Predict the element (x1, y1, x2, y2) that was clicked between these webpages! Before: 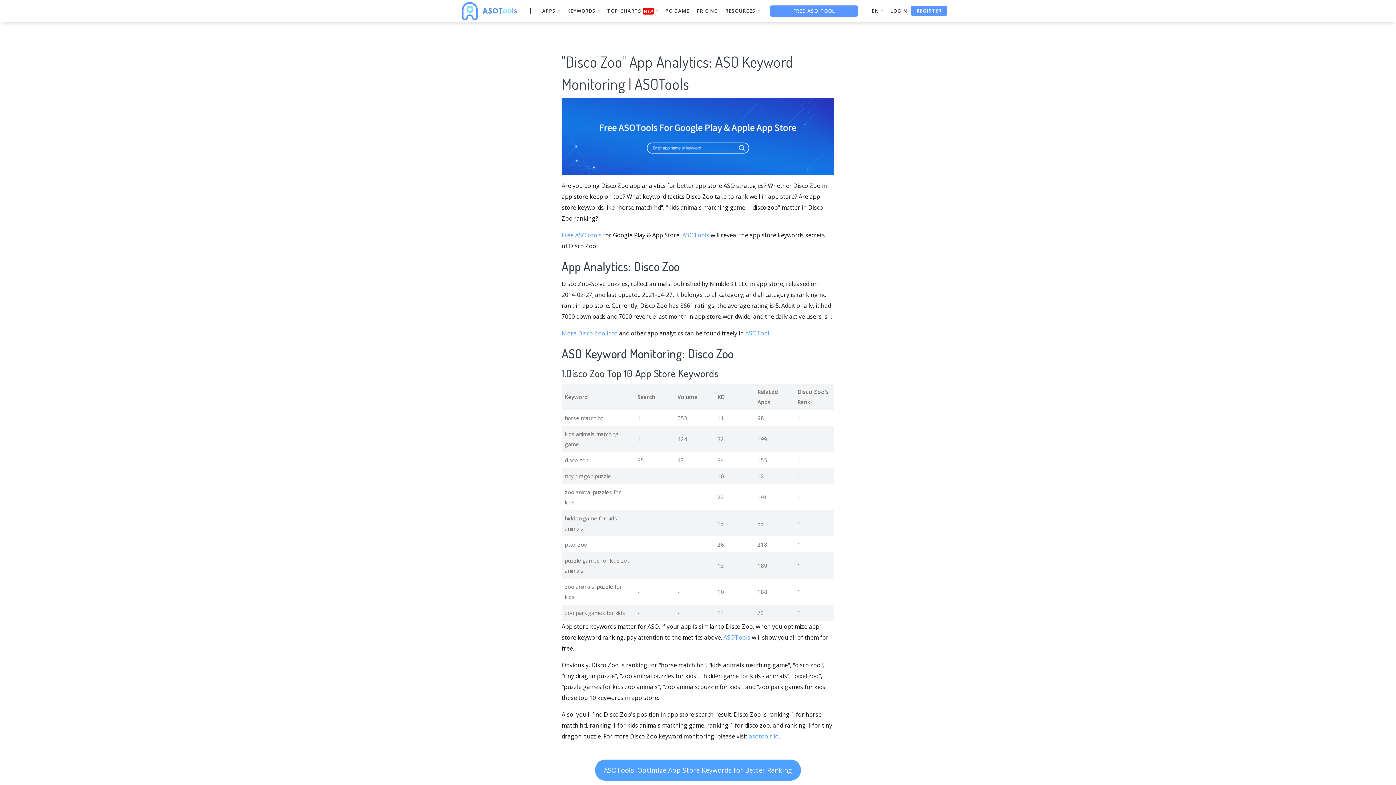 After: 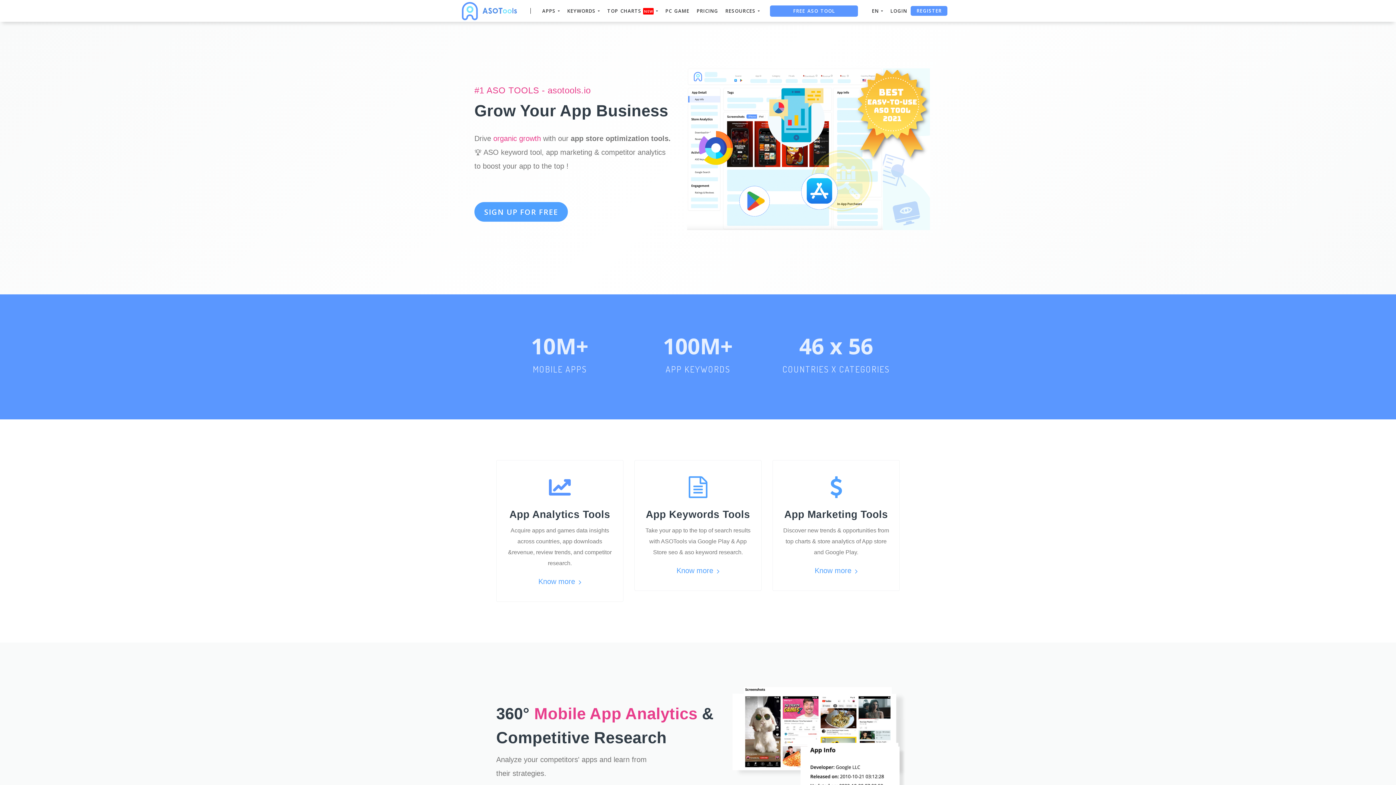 Action: bbox: (459, 0, 519, 21)